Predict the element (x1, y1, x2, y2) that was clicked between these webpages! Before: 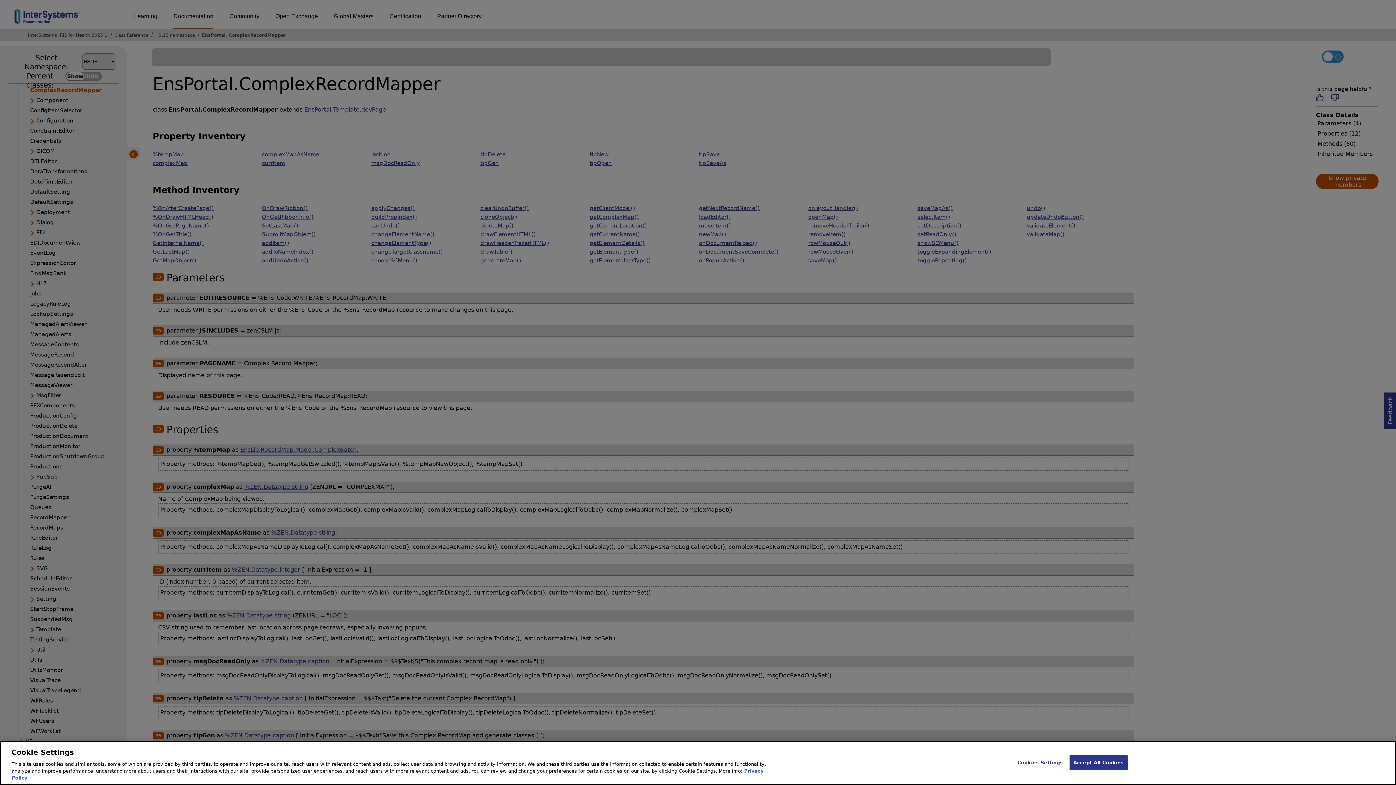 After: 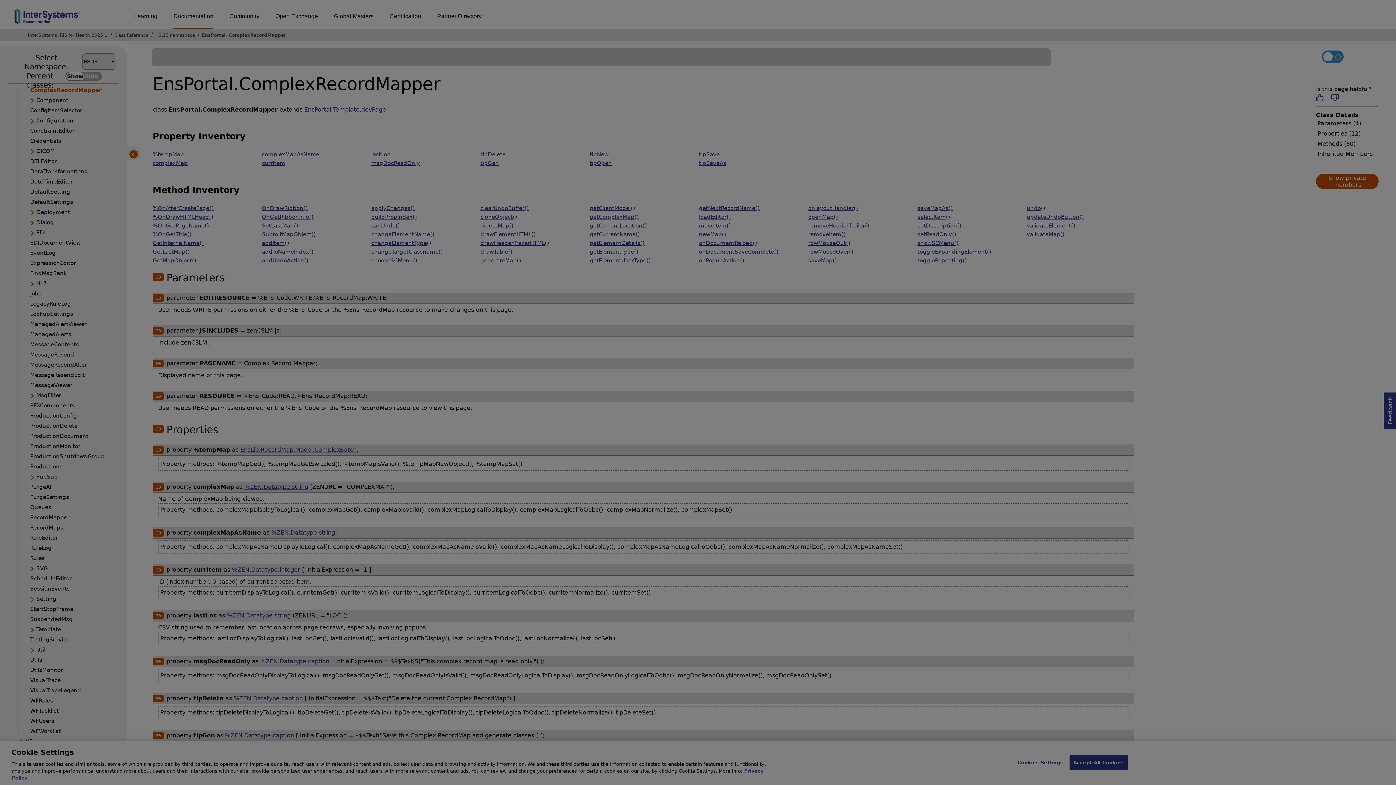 Action: label: Cookies Settings bbox: (1017, 755, 1063, 770)